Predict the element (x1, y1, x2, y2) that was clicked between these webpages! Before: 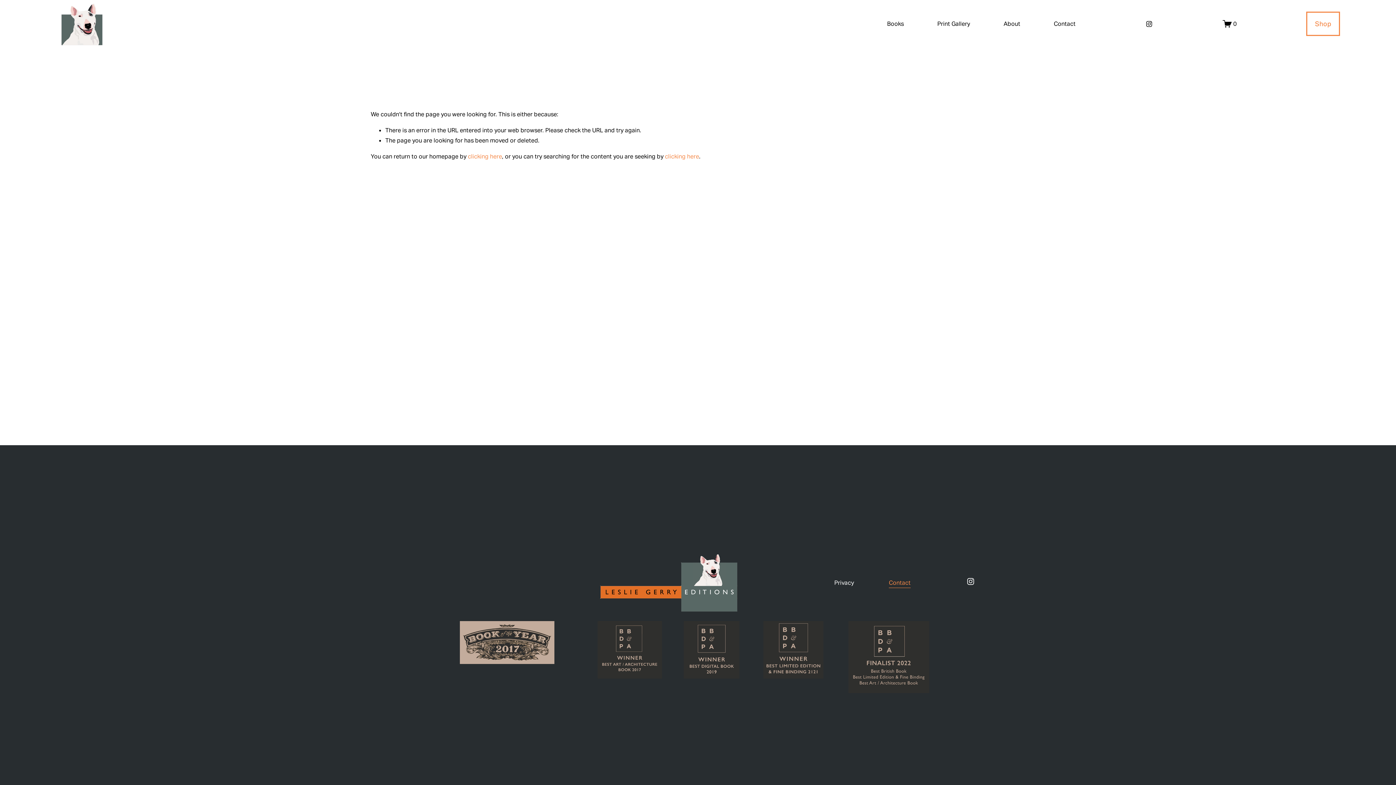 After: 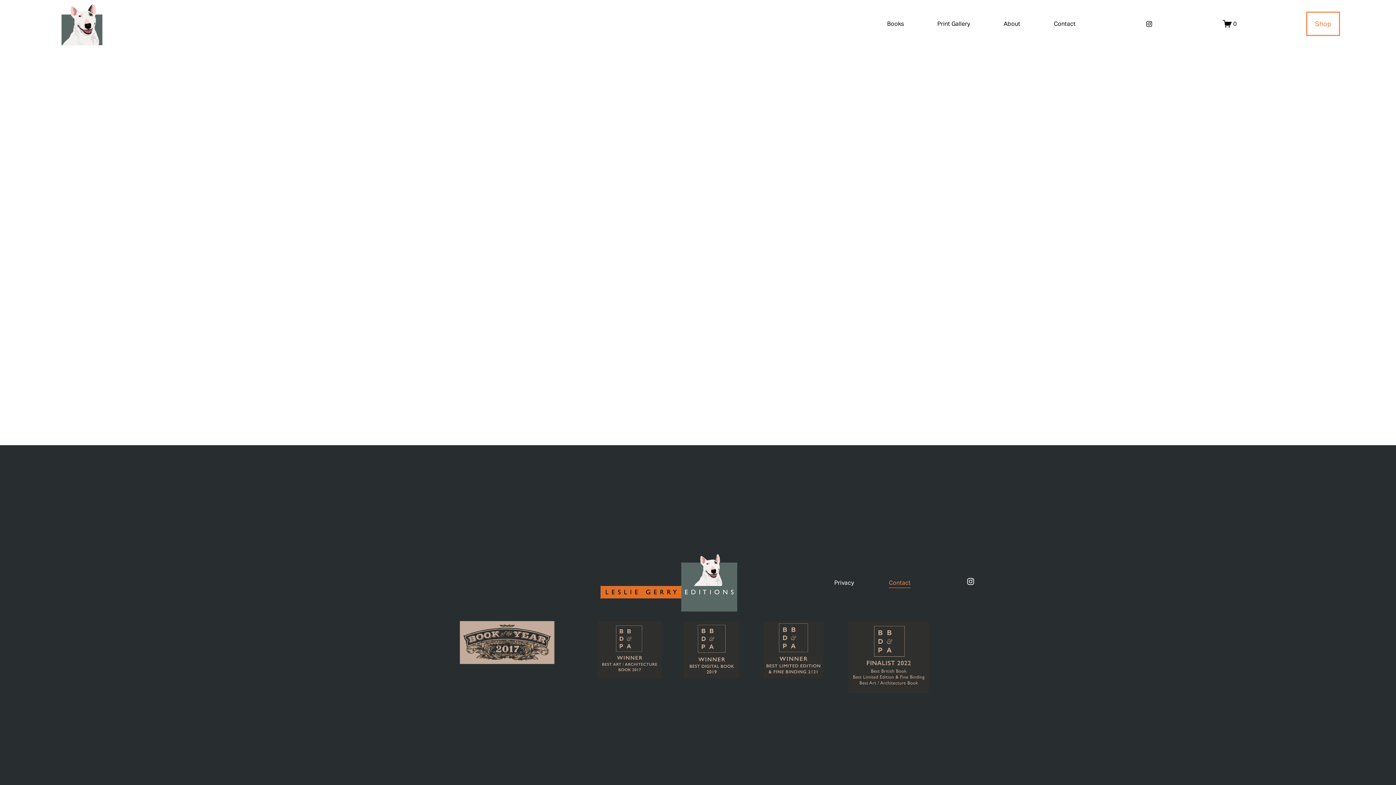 Action: bbox: (1222, 19, 1236, 28) label: 0